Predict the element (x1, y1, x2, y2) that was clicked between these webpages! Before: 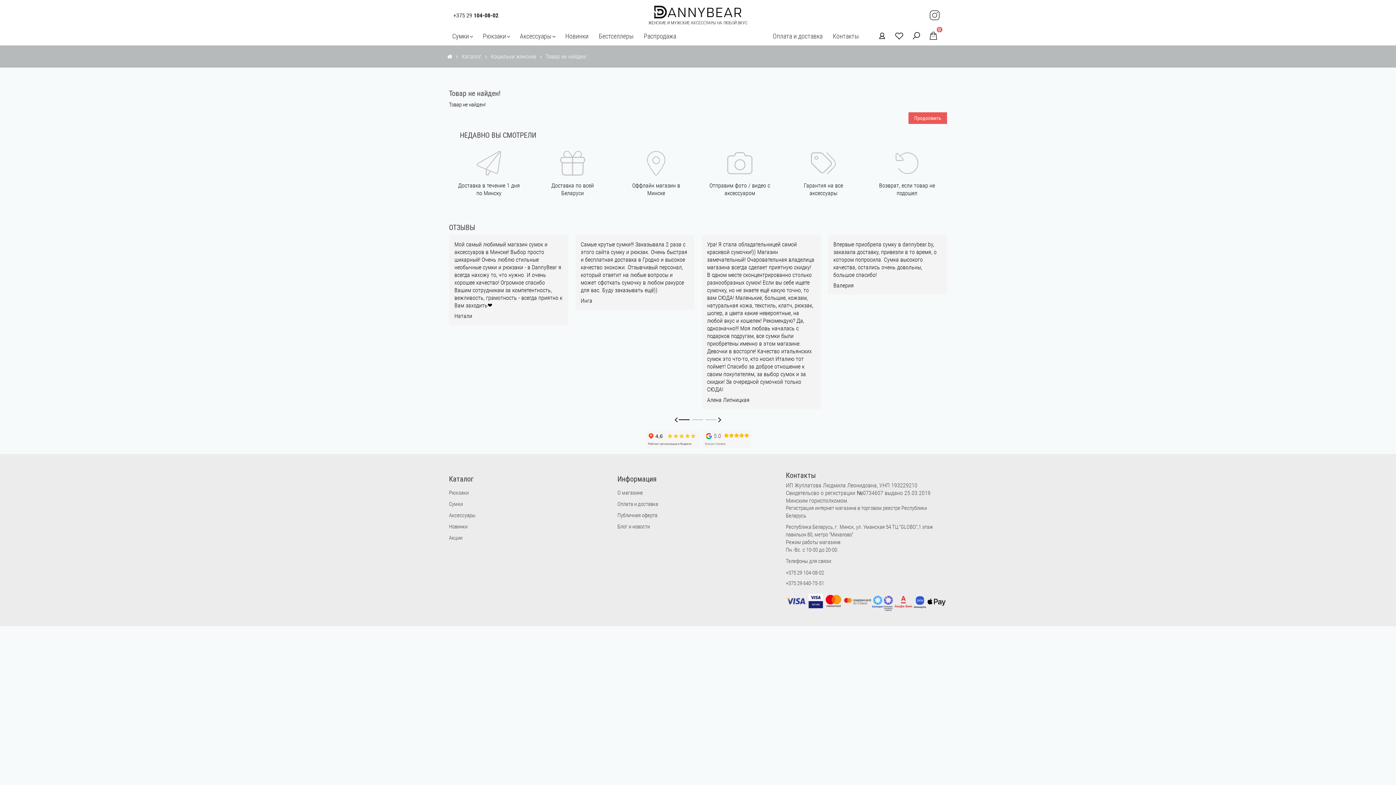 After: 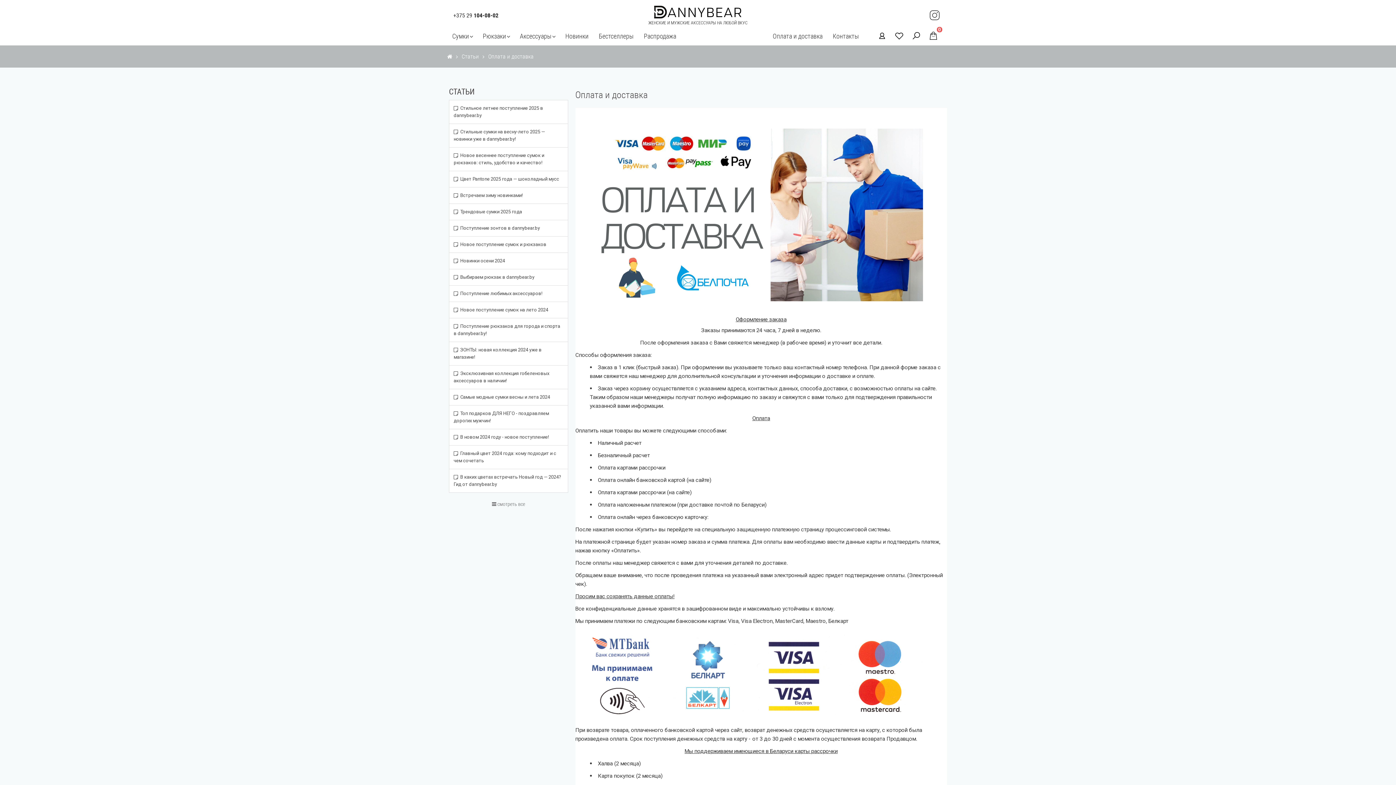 Action: bbox: (617, 501, 658, 507) label: Оплата и доставка